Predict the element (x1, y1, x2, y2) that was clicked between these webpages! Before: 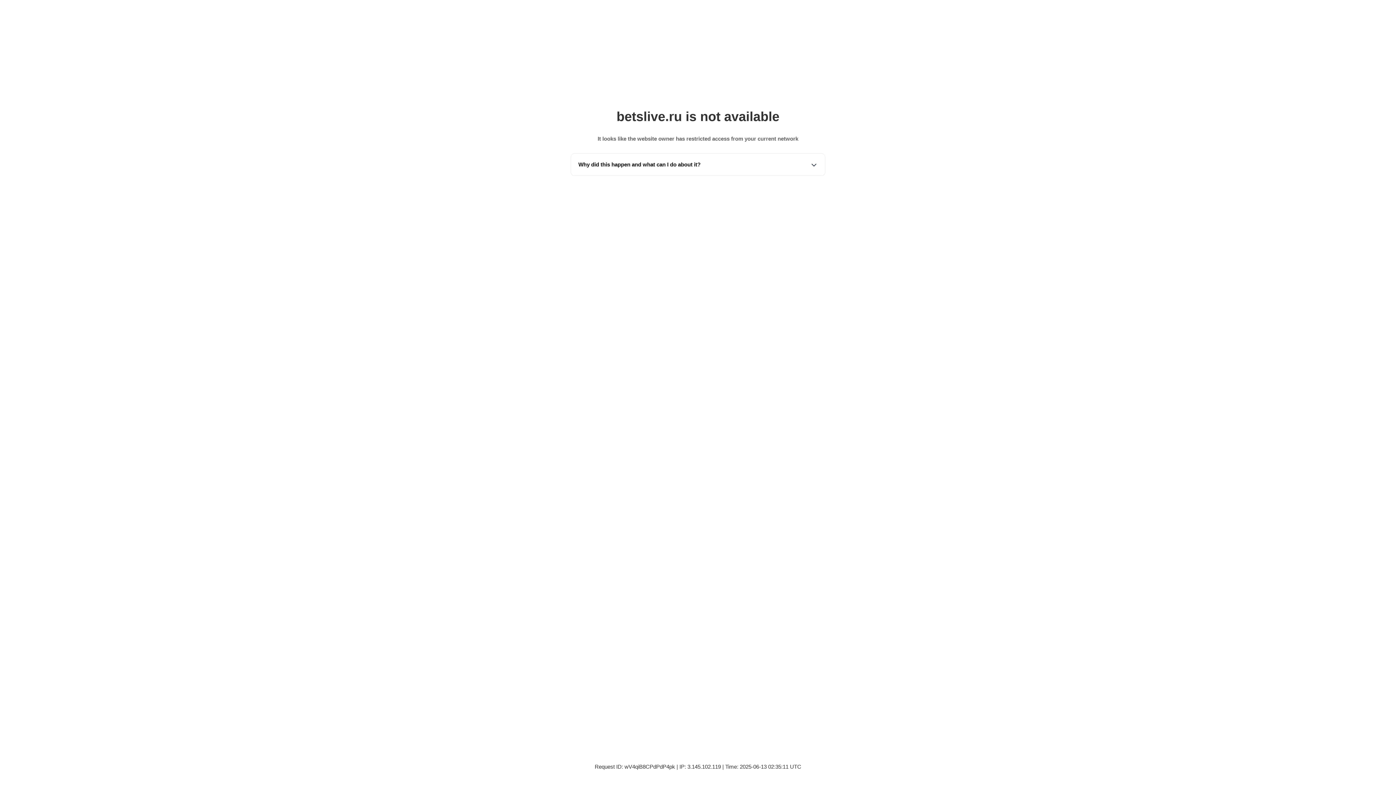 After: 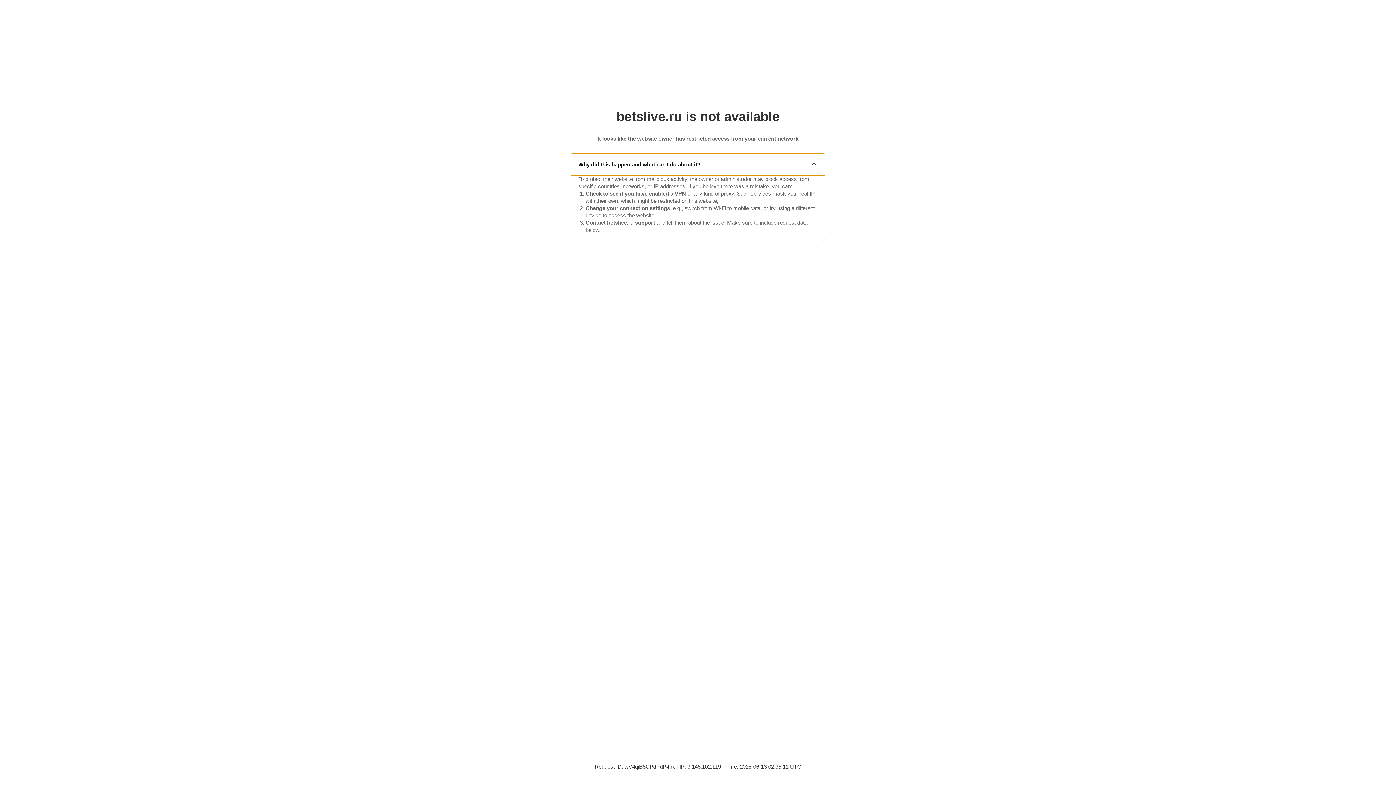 Action: label: Why did this happen and what can I do about it? bbox: (571, 153, 825, 175)